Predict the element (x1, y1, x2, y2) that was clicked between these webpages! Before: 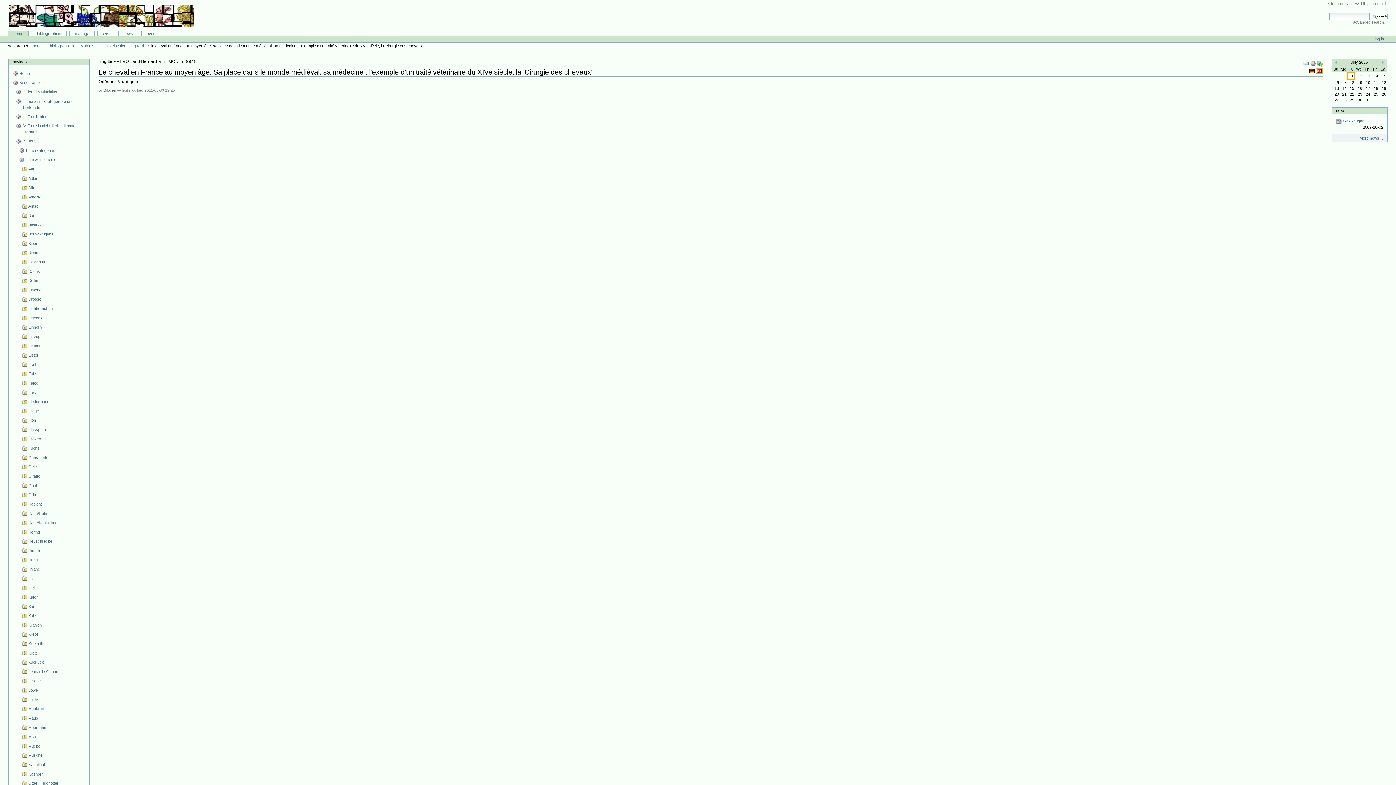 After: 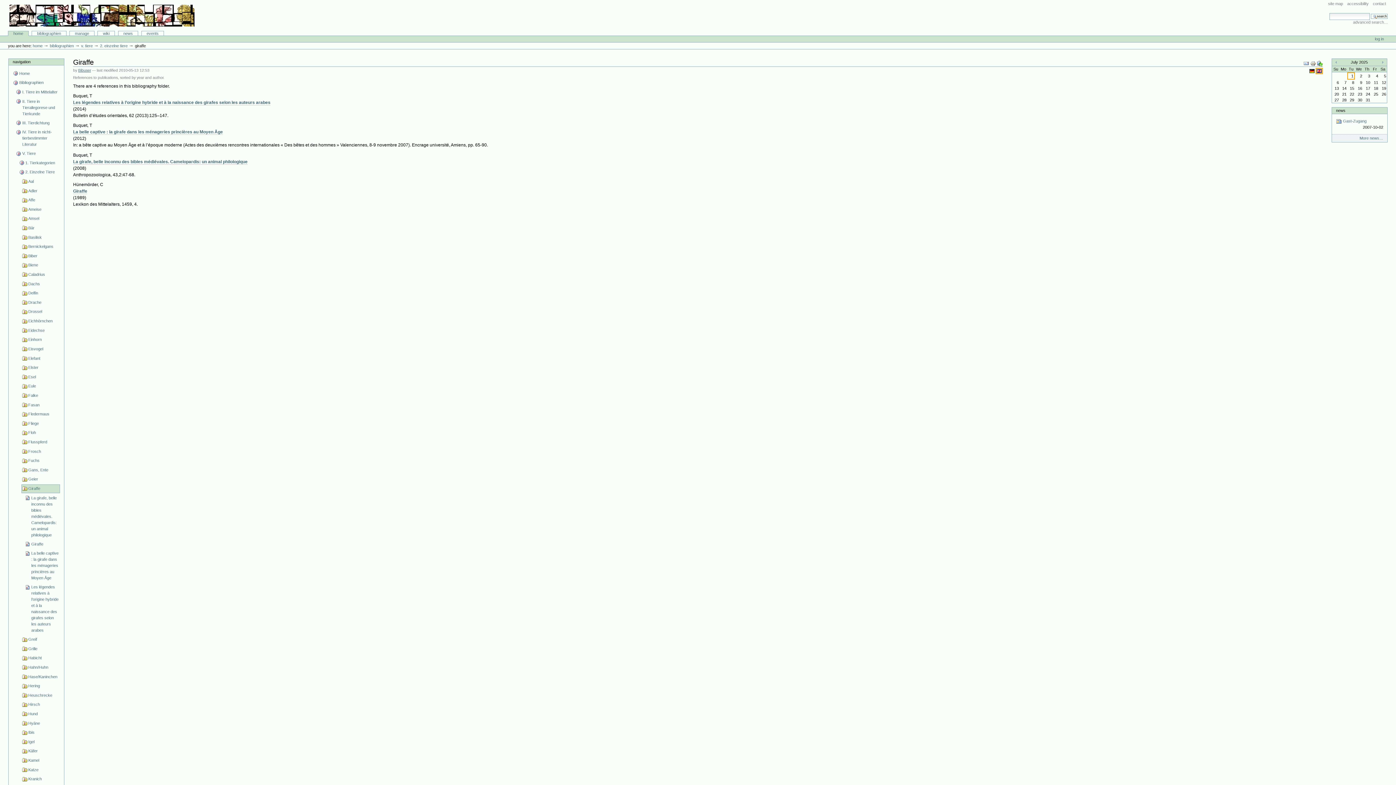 Action: label: Giraffe bbox: (21, 472, 85, 481)